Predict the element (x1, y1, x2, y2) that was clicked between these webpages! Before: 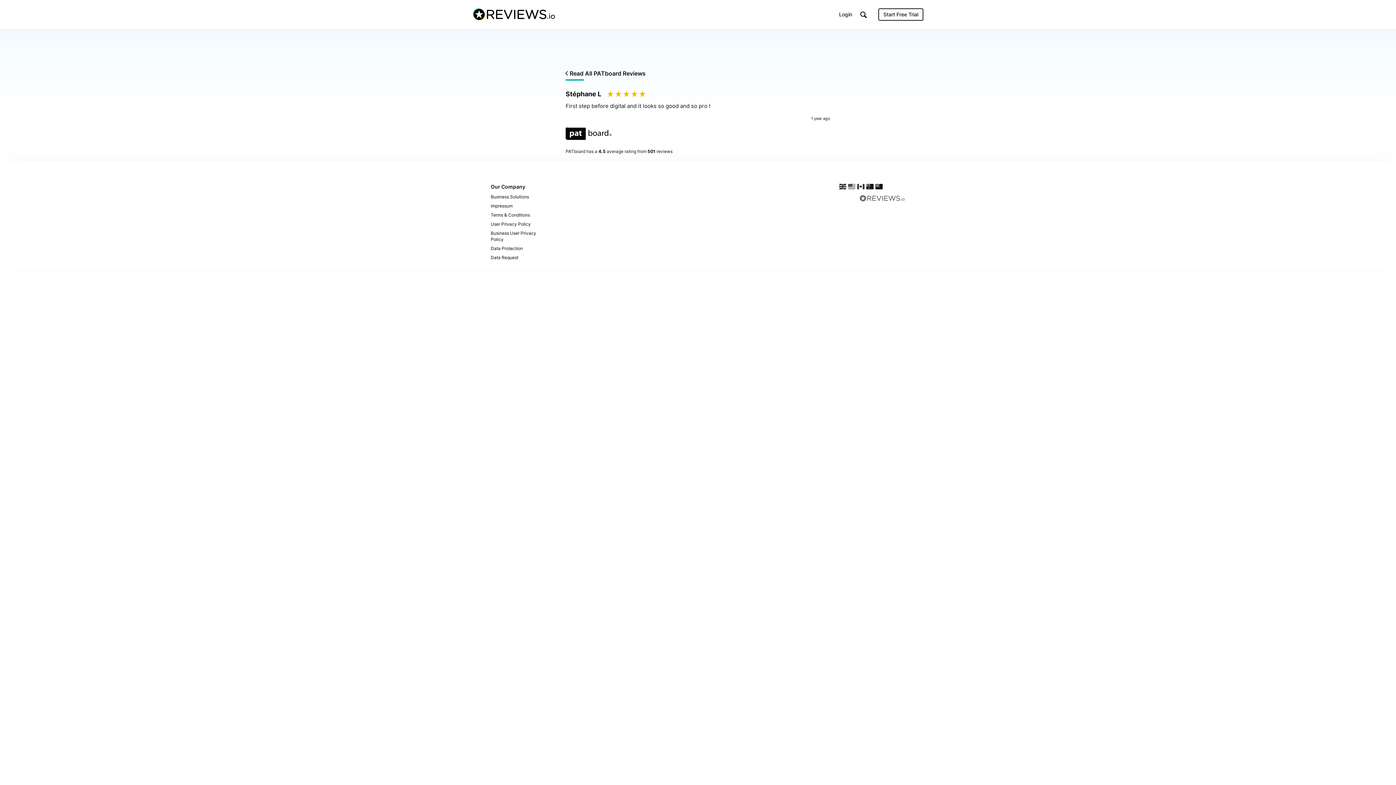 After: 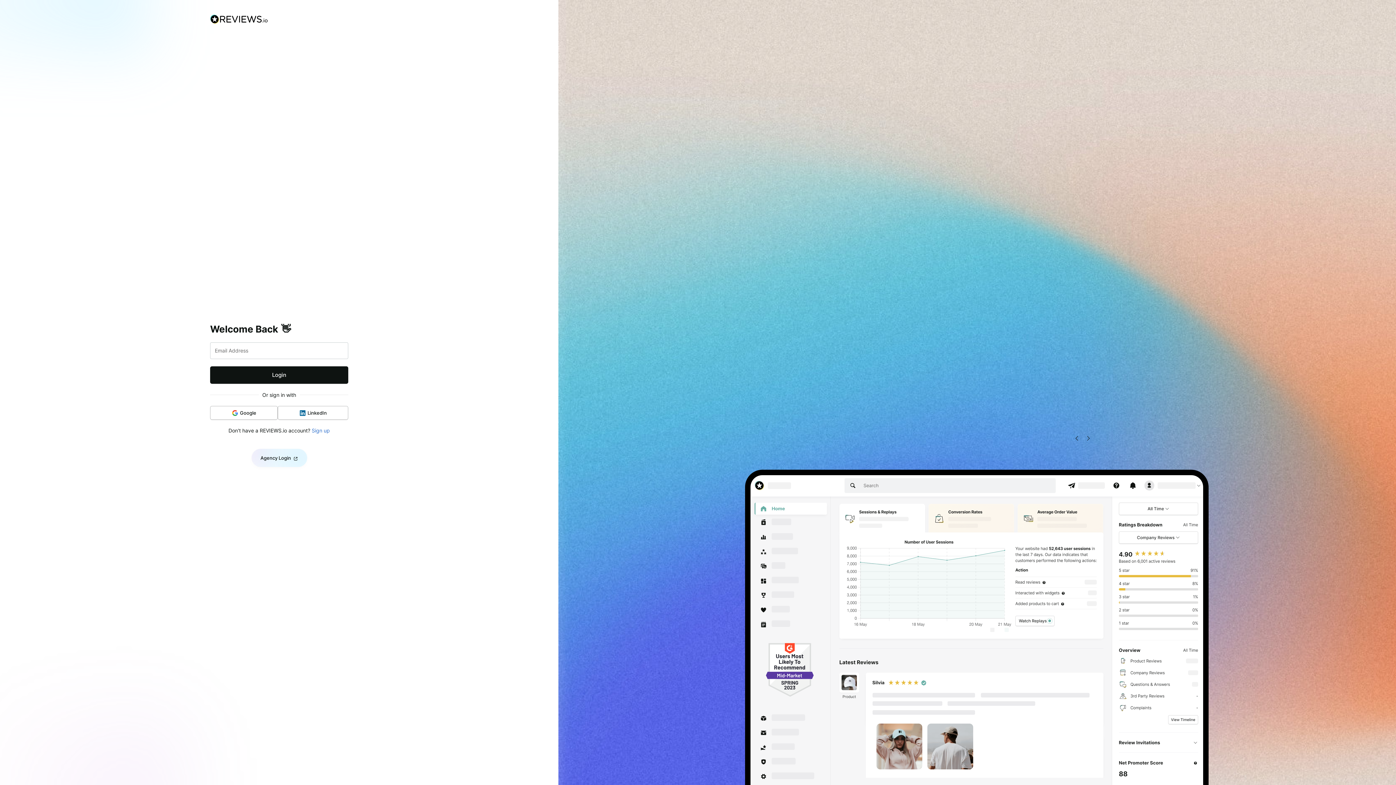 Action: bbox: (837, 9, 854, 20) label: Login